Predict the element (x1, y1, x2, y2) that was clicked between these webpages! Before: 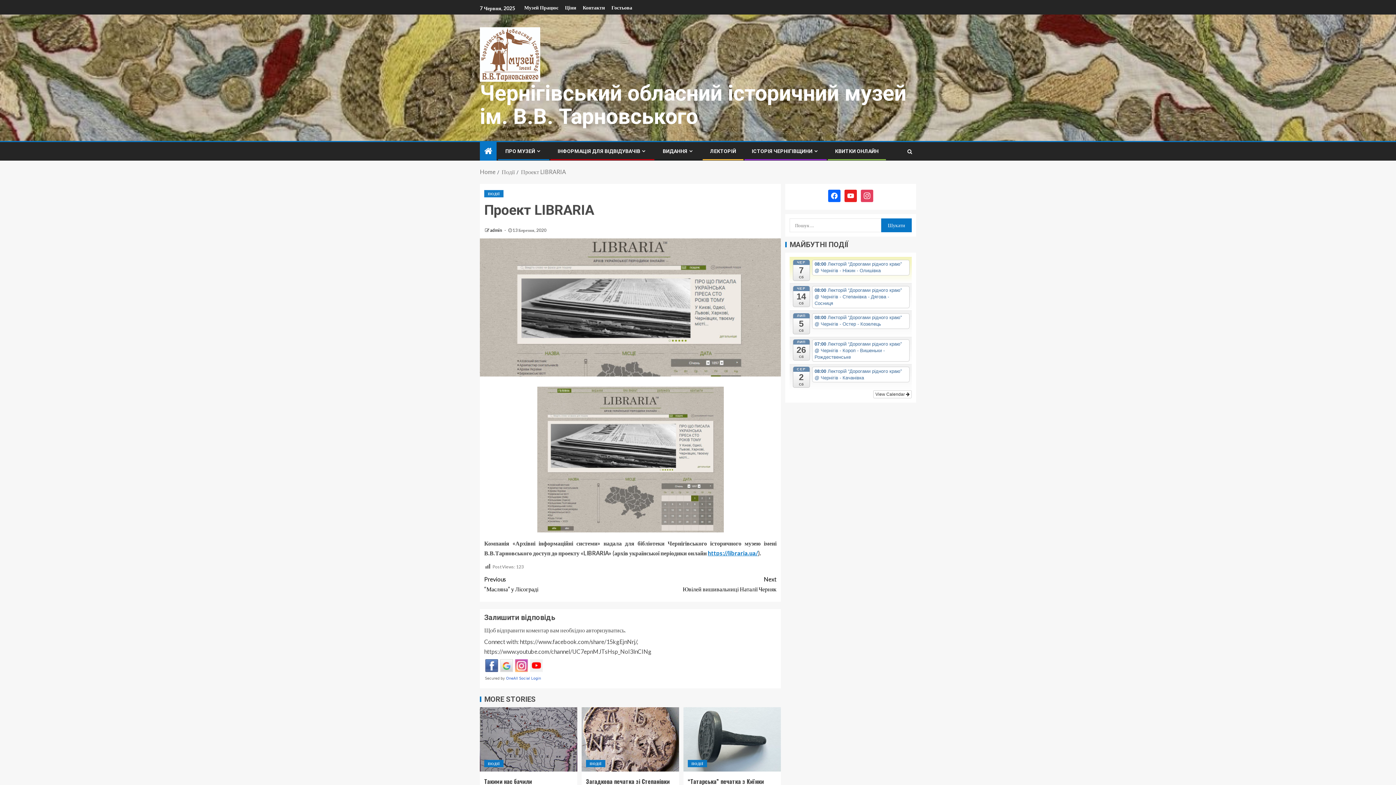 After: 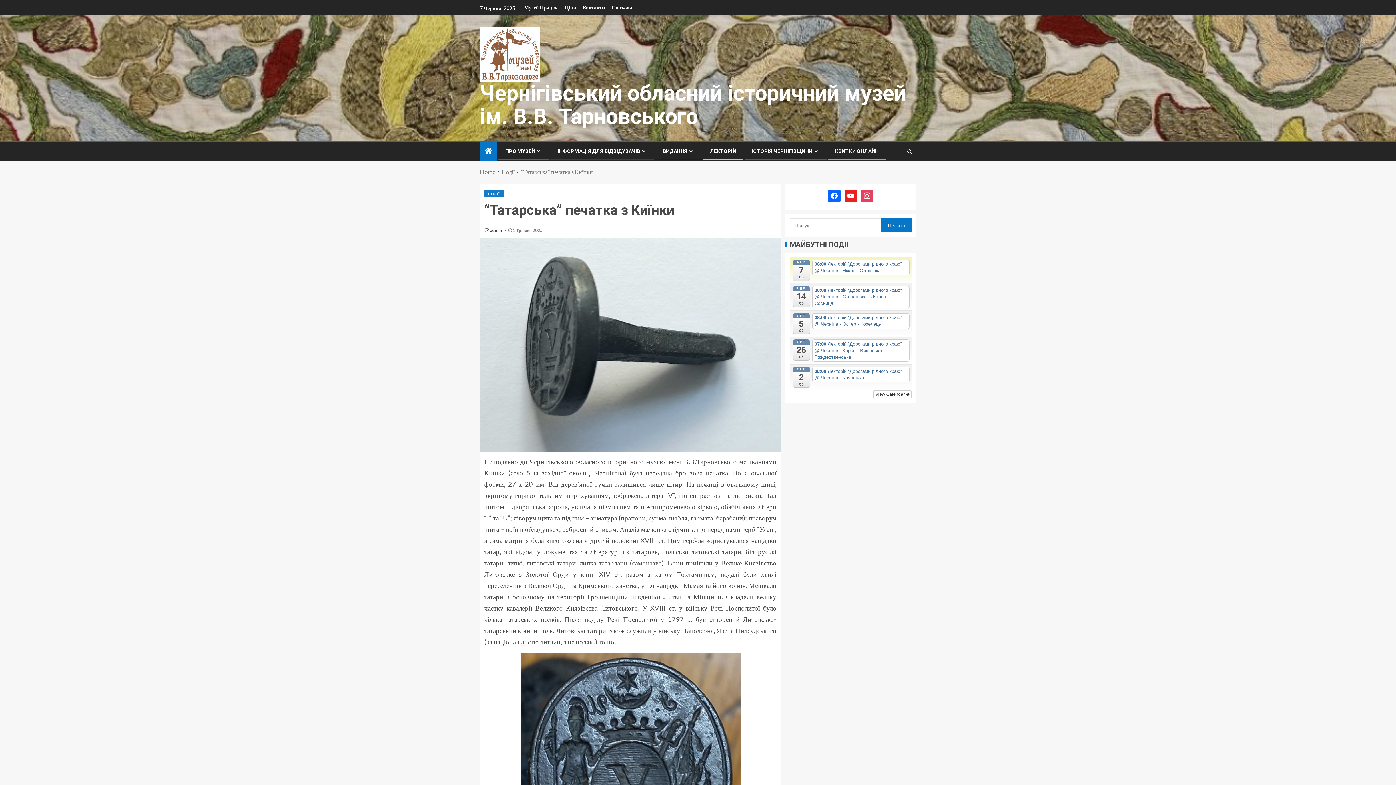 Action: bbox: (683, 707, 781, 772)